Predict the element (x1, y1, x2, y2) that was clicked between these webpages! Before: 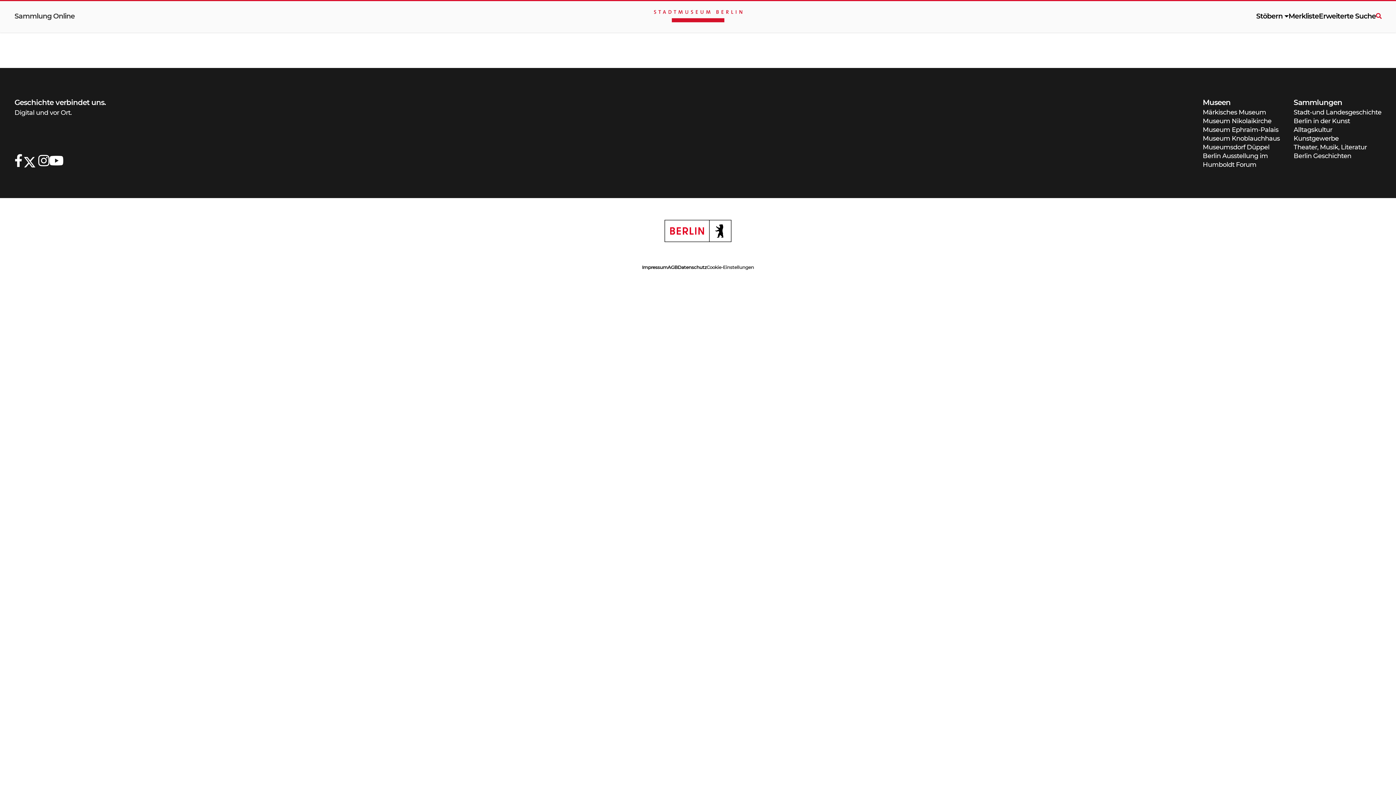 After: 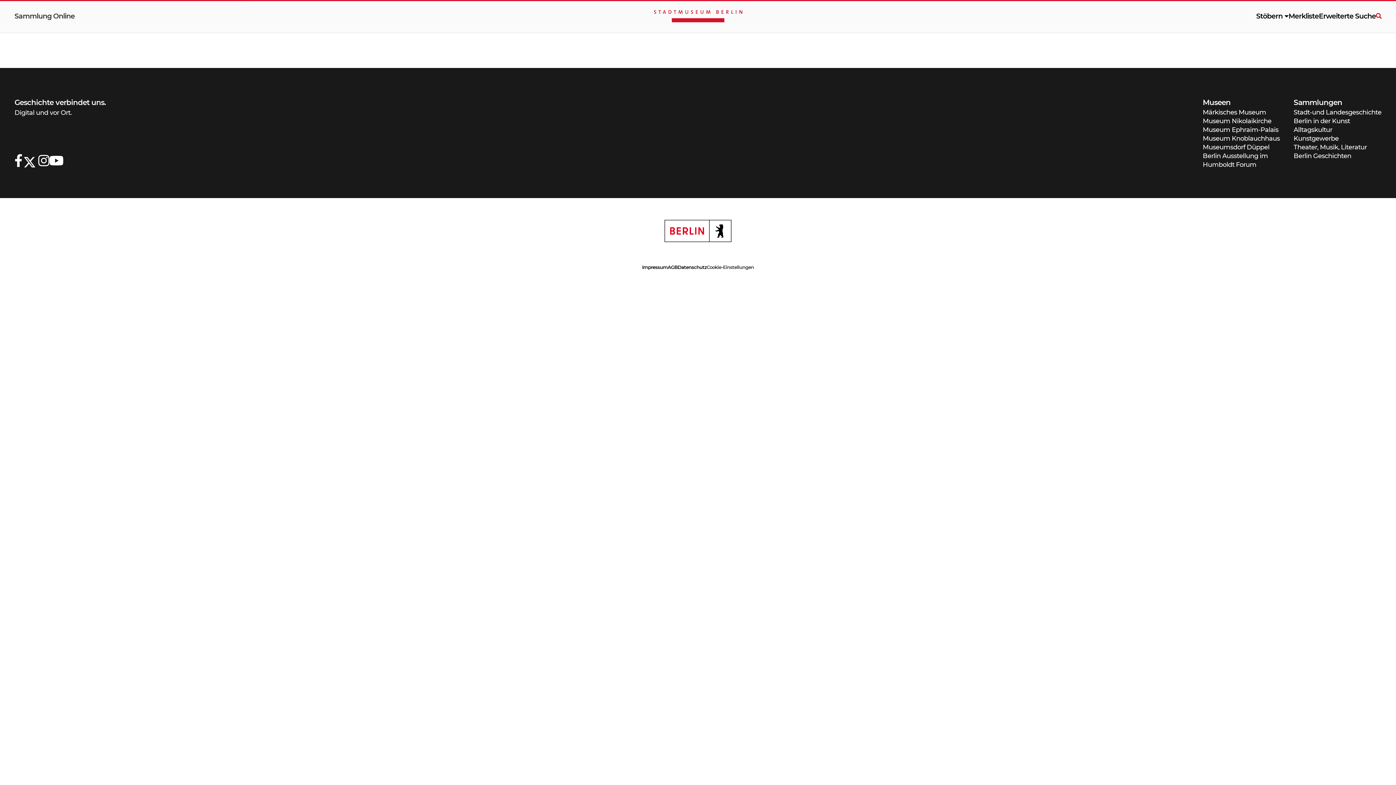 Action: bbox: (1203, 108, 1294, 116) label: Märkisches Museum